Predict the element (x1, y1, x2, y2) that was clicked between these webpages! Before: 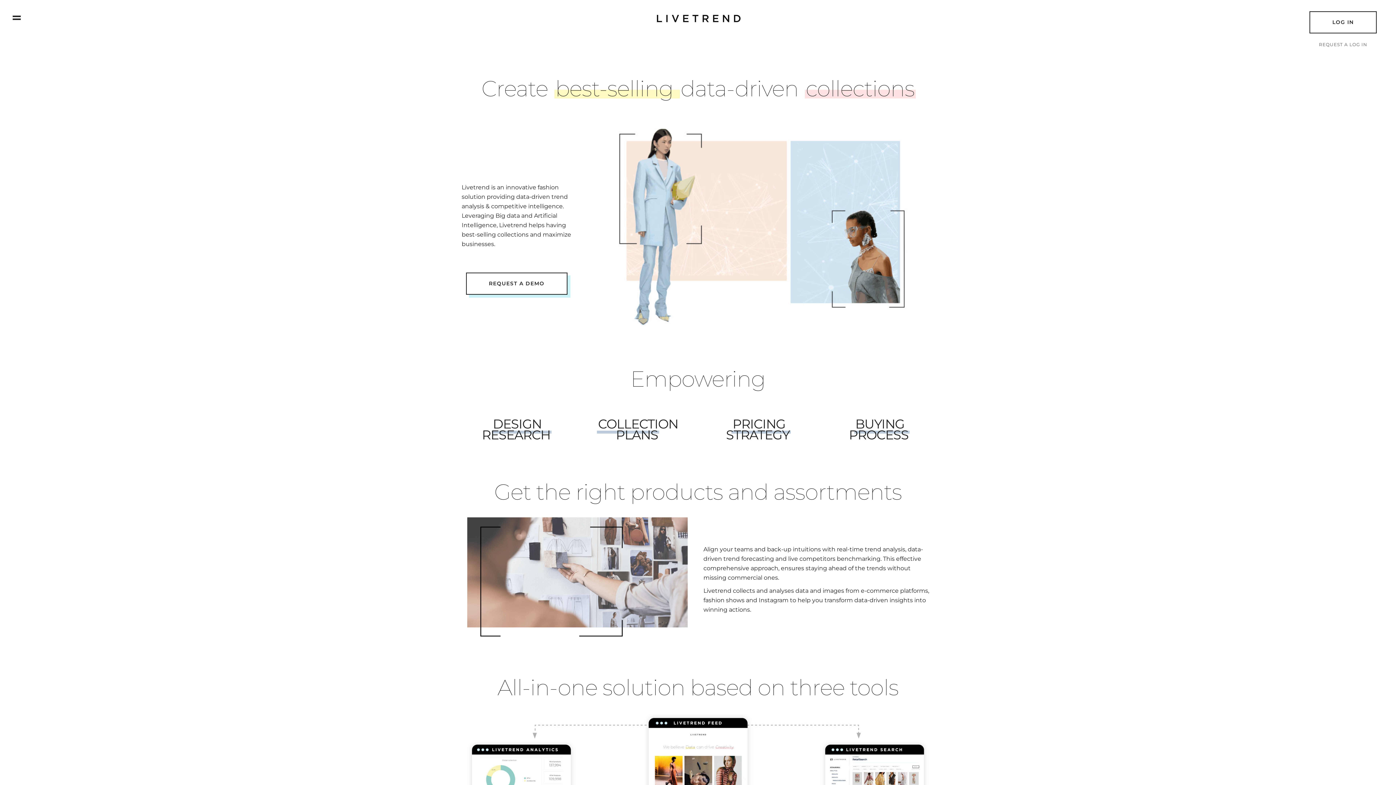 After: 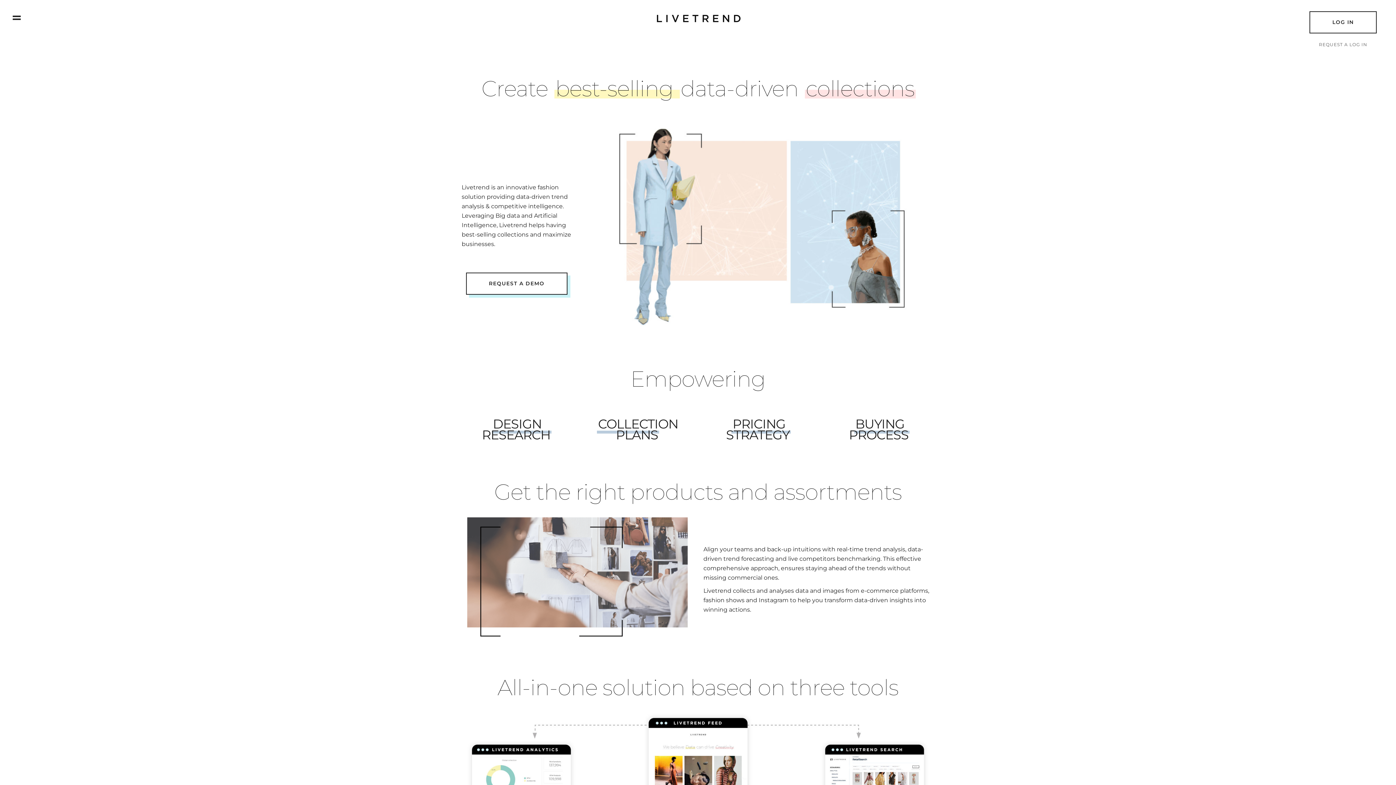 Action: bbox: (657, 15, 740, 22)